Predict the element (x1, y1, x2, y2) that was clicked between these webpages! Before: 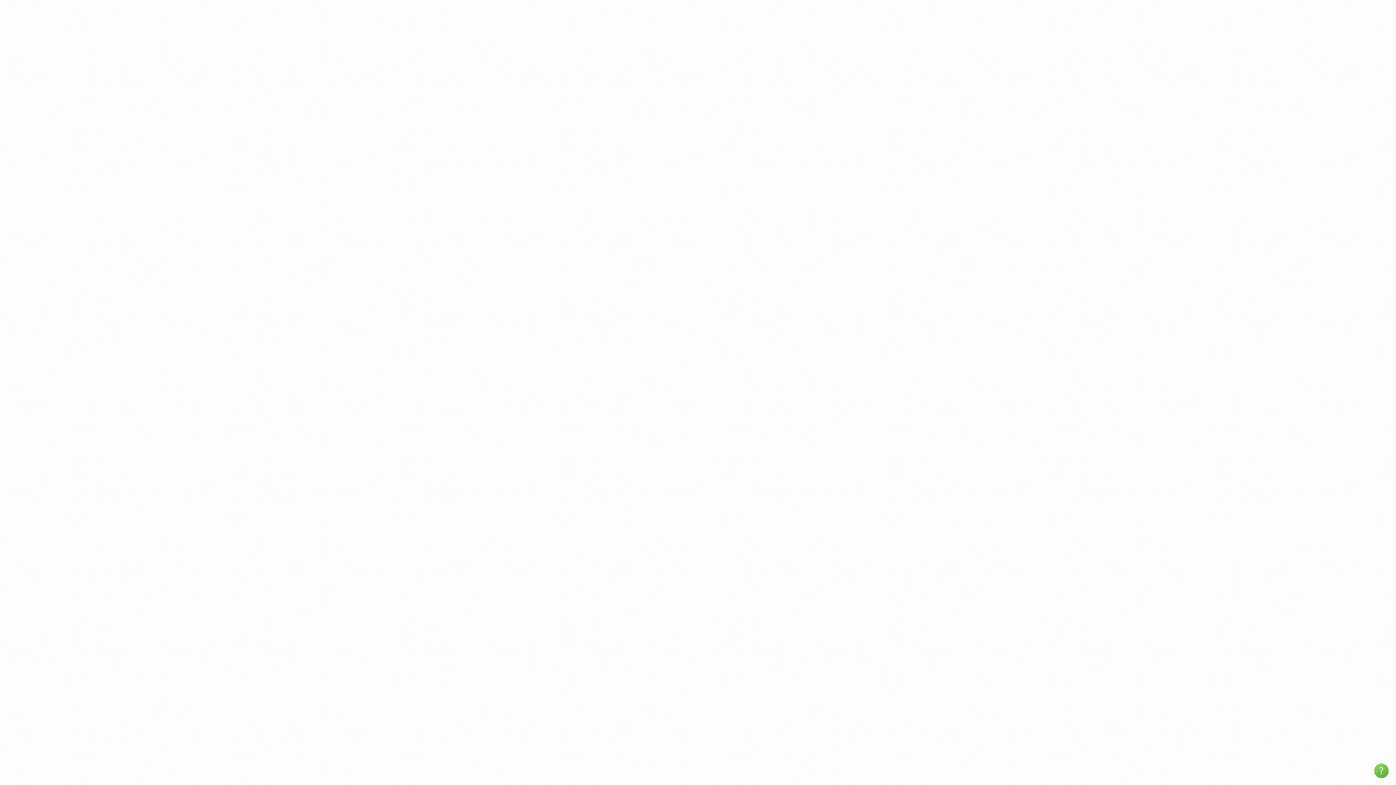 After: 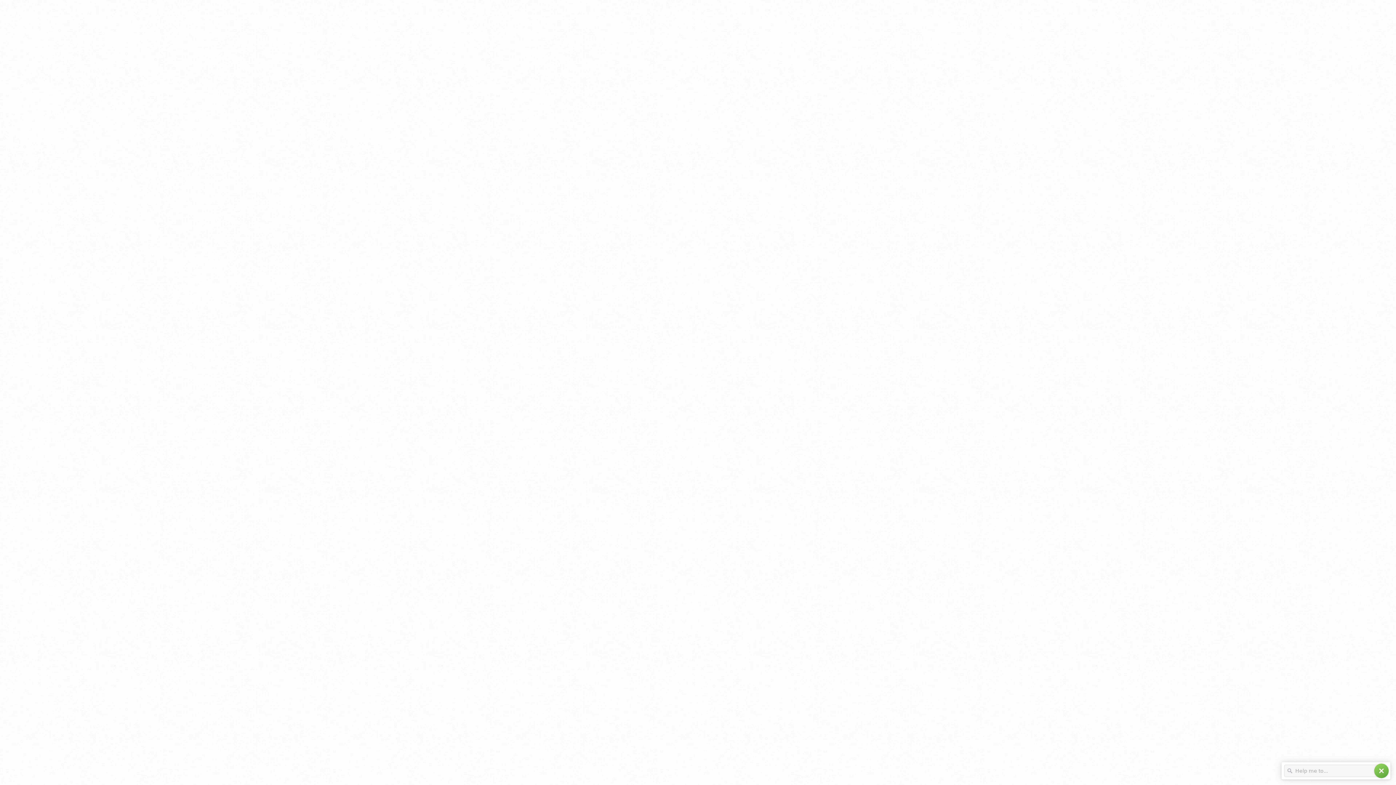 Action: label: help bbox: (1374, 764, 1389, 778)